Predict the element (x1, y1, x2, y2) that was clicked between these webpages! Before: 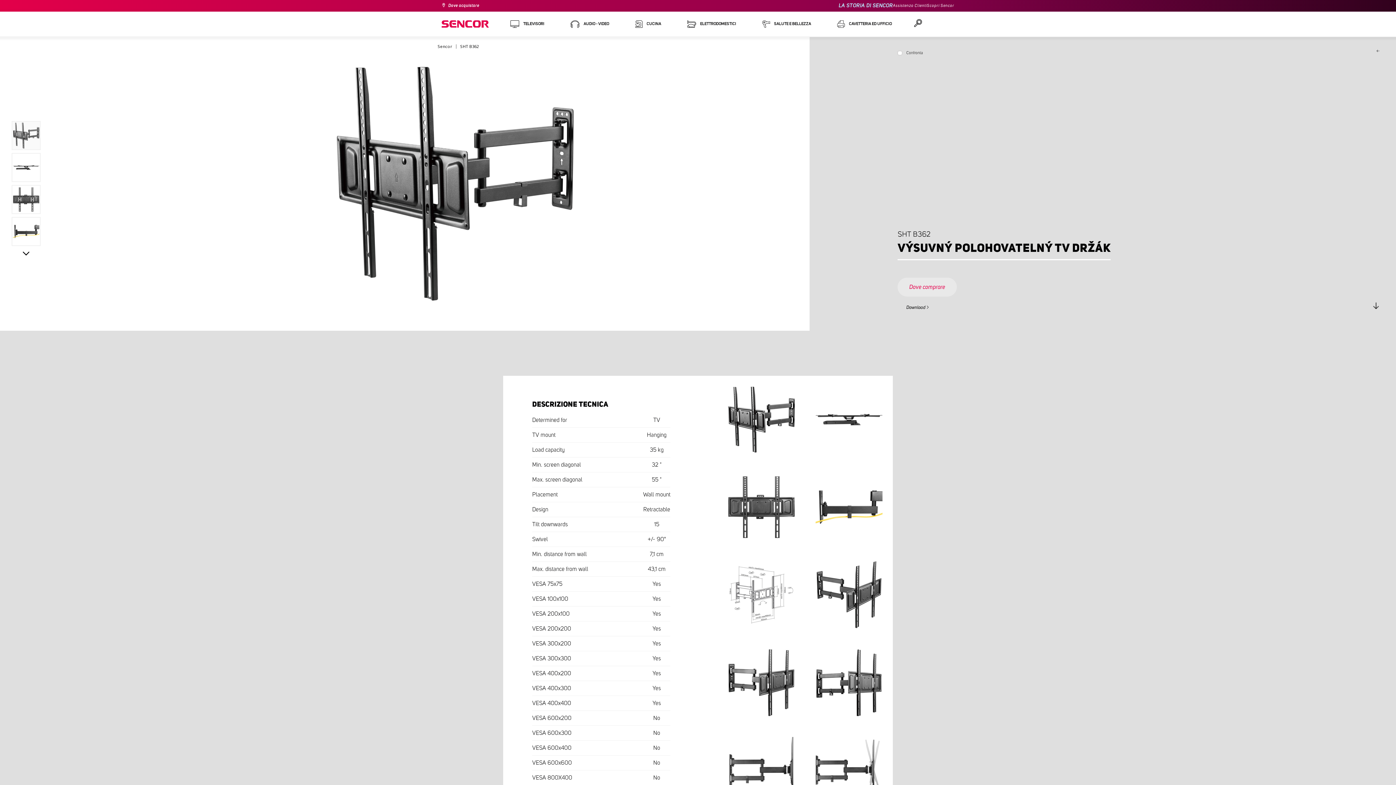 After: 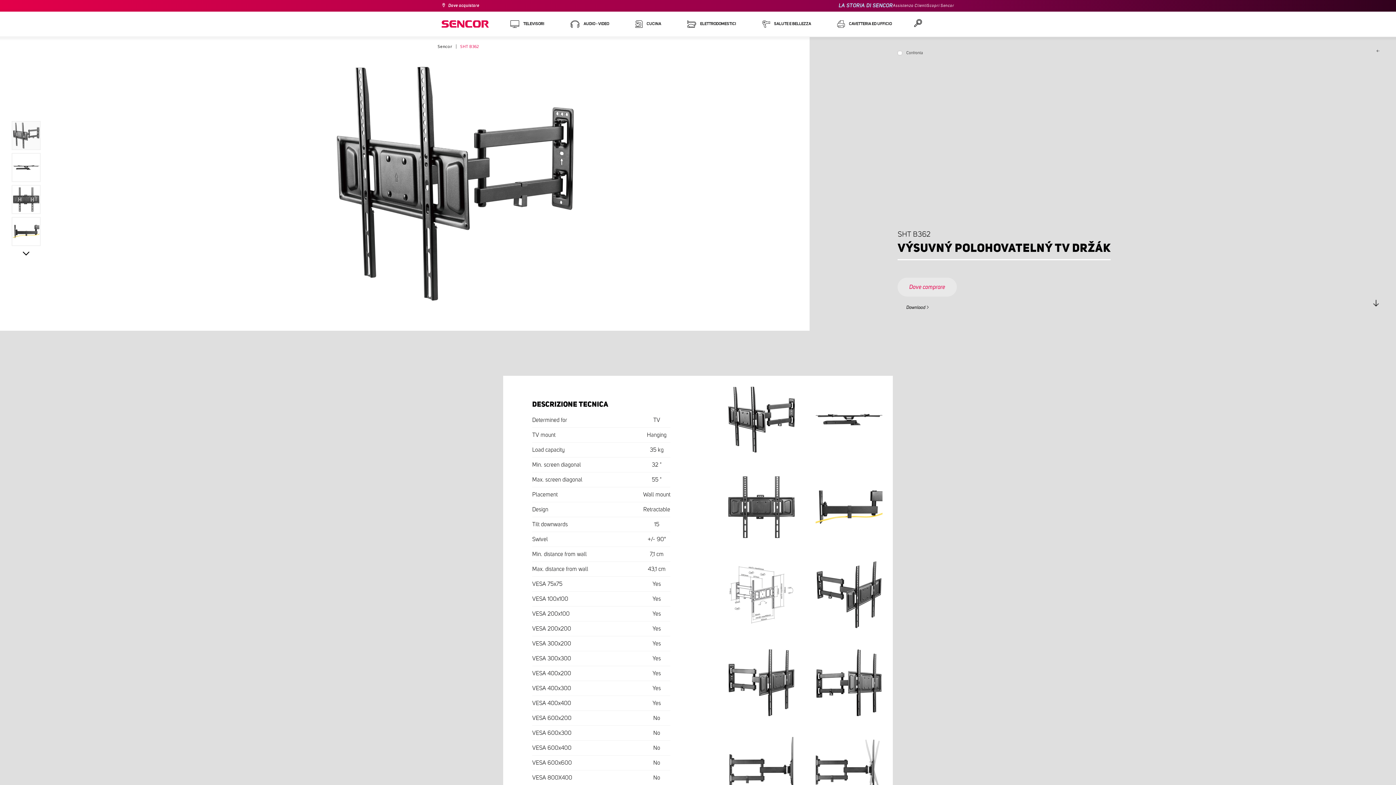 Action: label: SHT B362 bbox: (460, 43, 478, 49)